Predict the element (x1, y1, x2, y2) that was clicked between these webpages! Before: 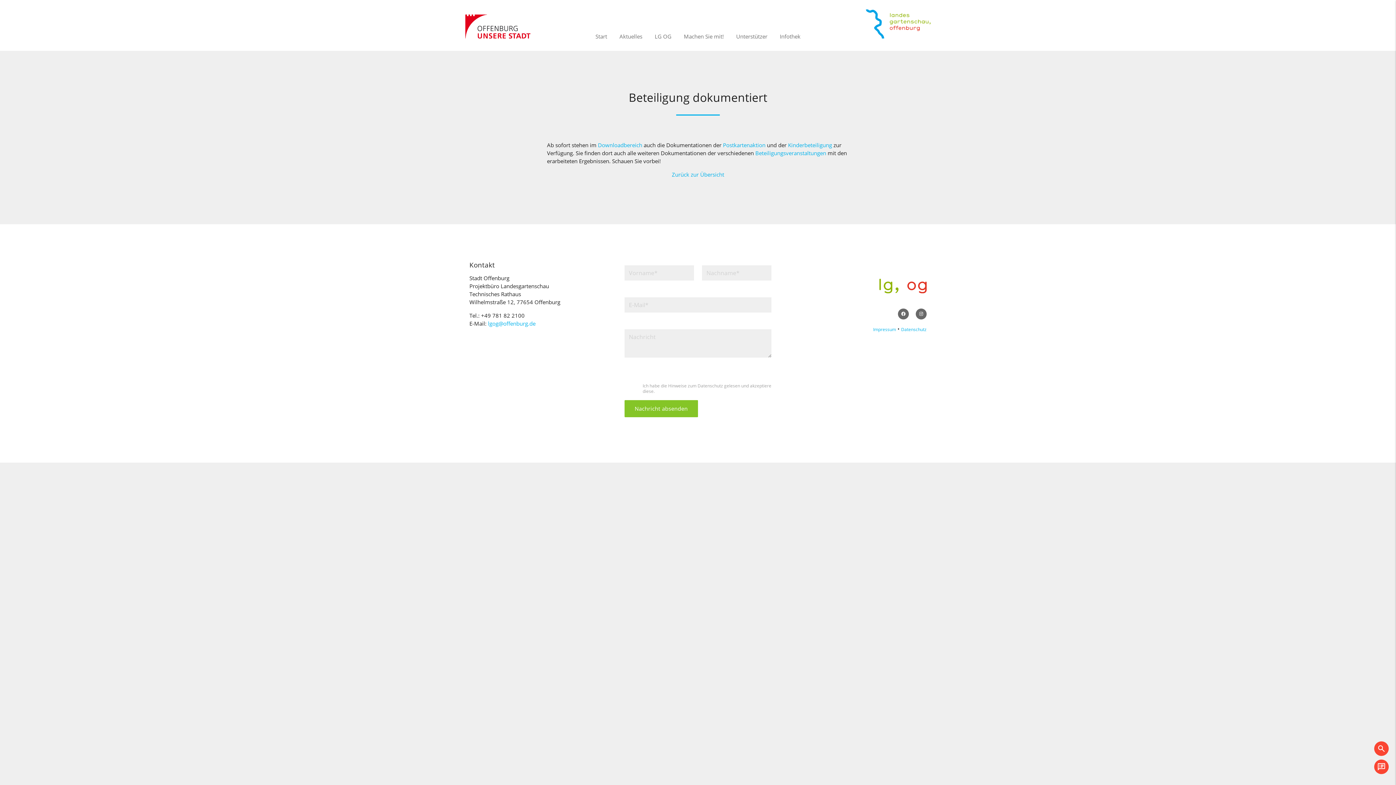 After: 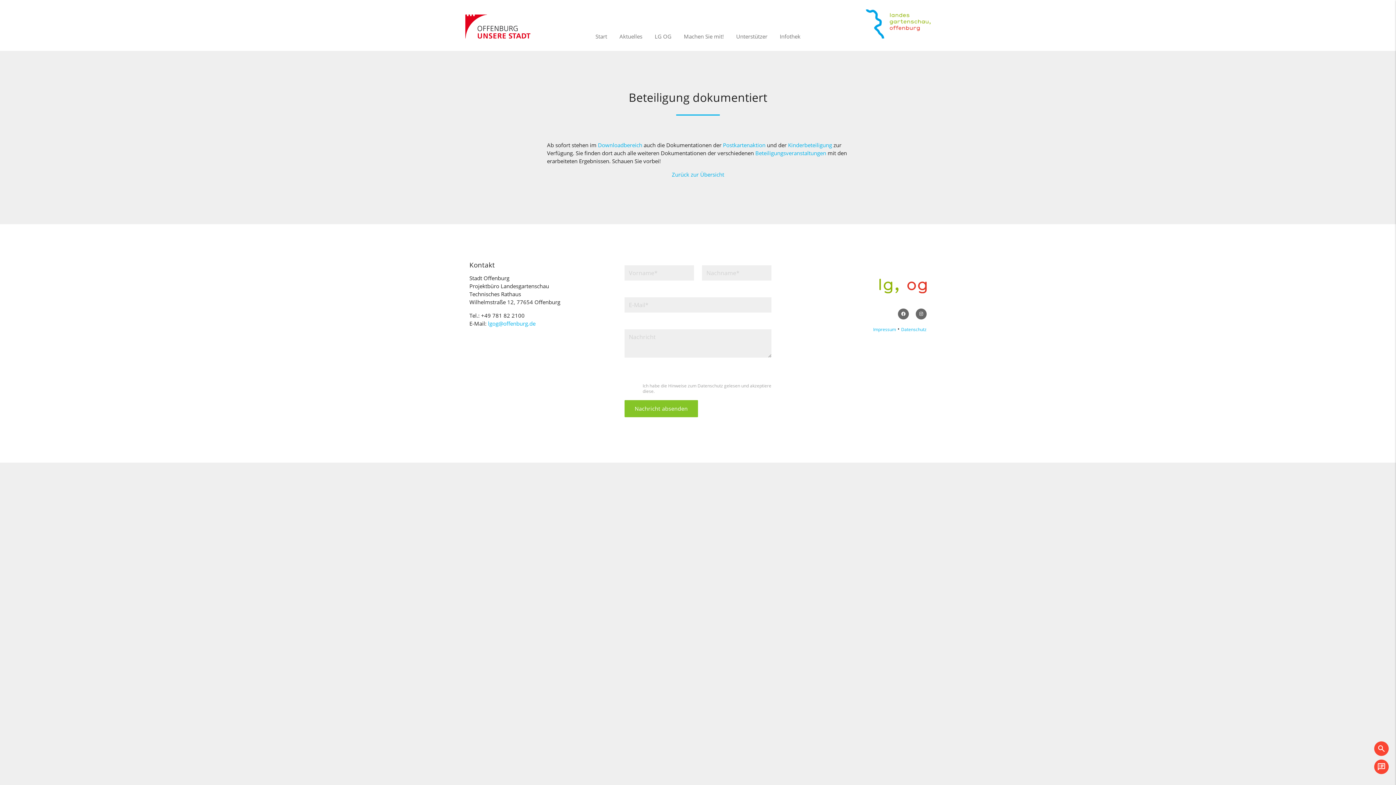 Action: bbox: (465, 14, 530, 40)